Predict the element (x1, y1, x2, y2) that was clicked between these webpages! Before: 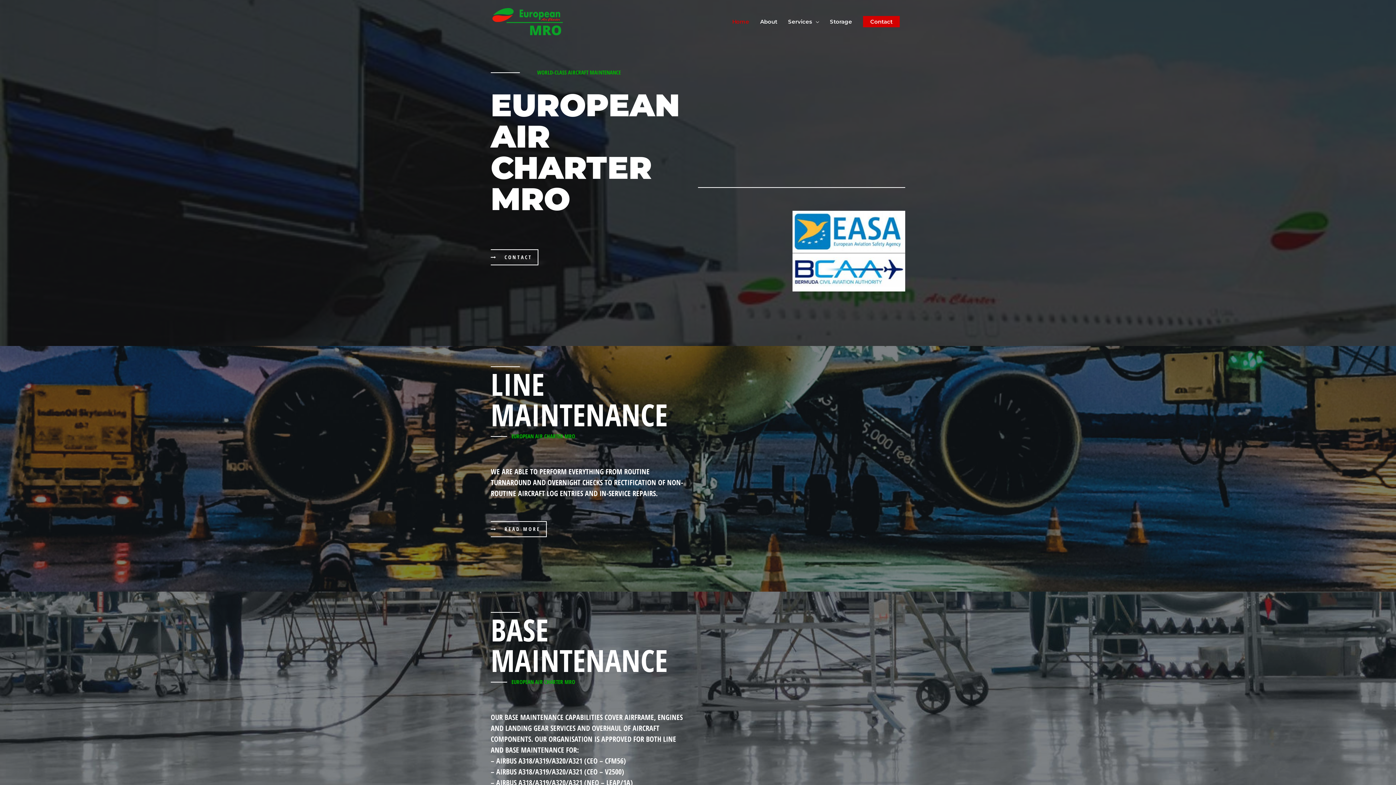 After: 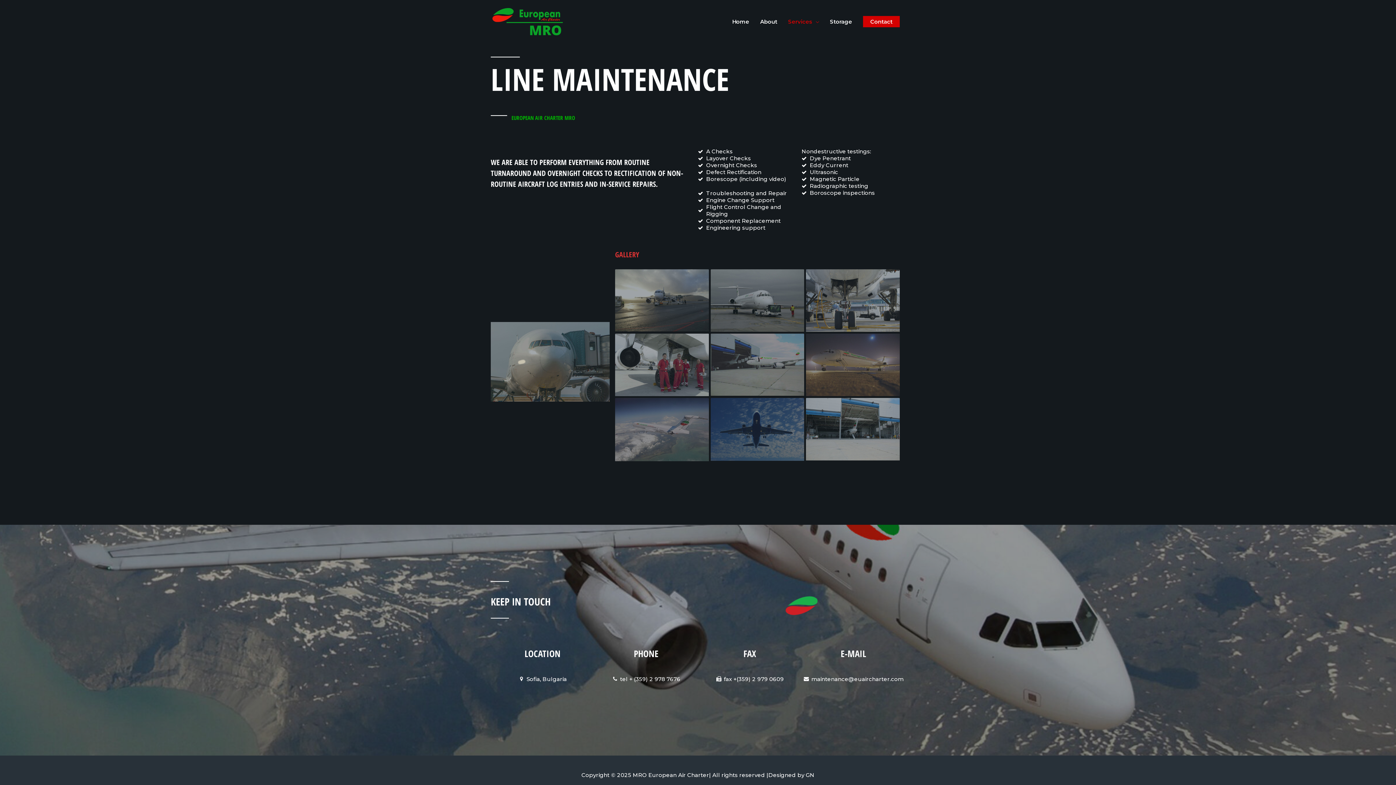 Action: bbox: (490, 521, 546, 537) label: READ MORE